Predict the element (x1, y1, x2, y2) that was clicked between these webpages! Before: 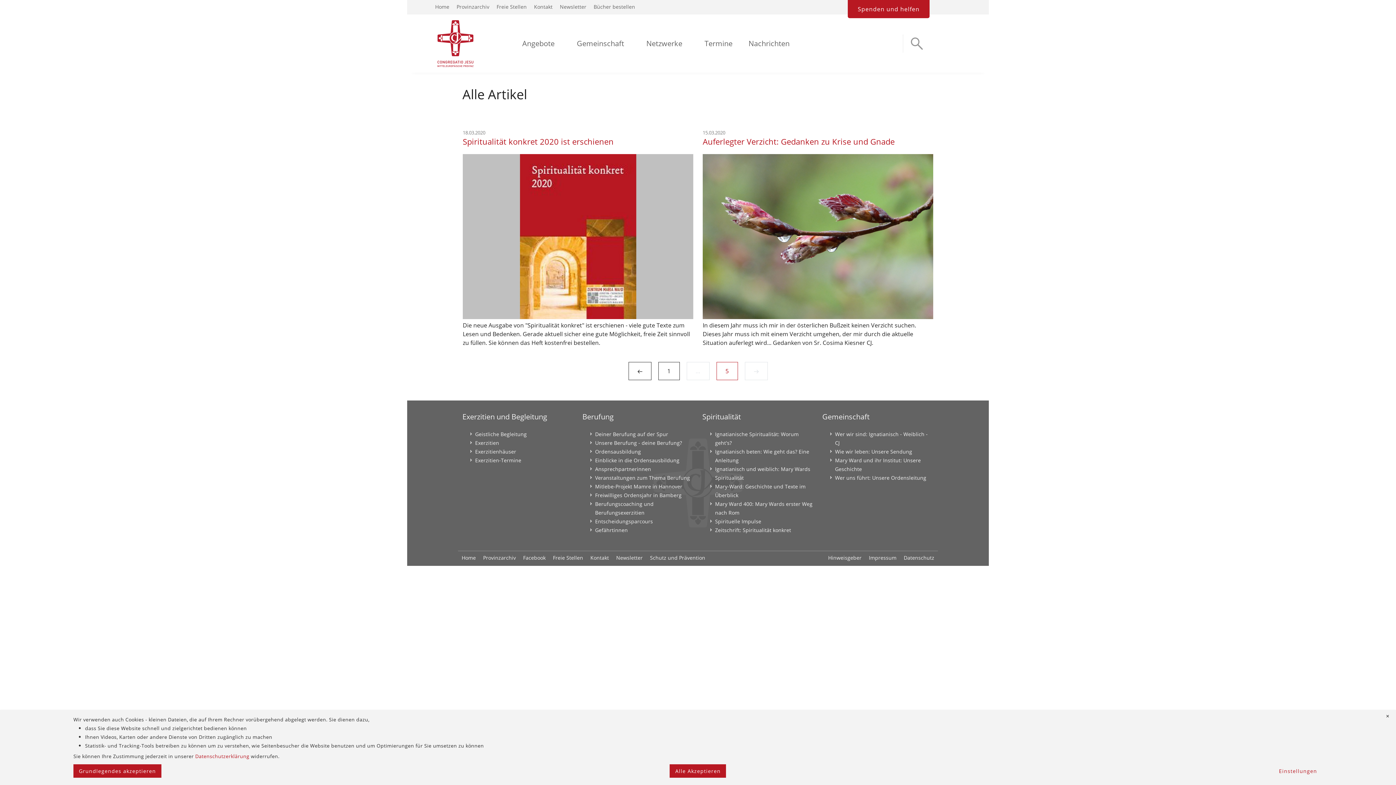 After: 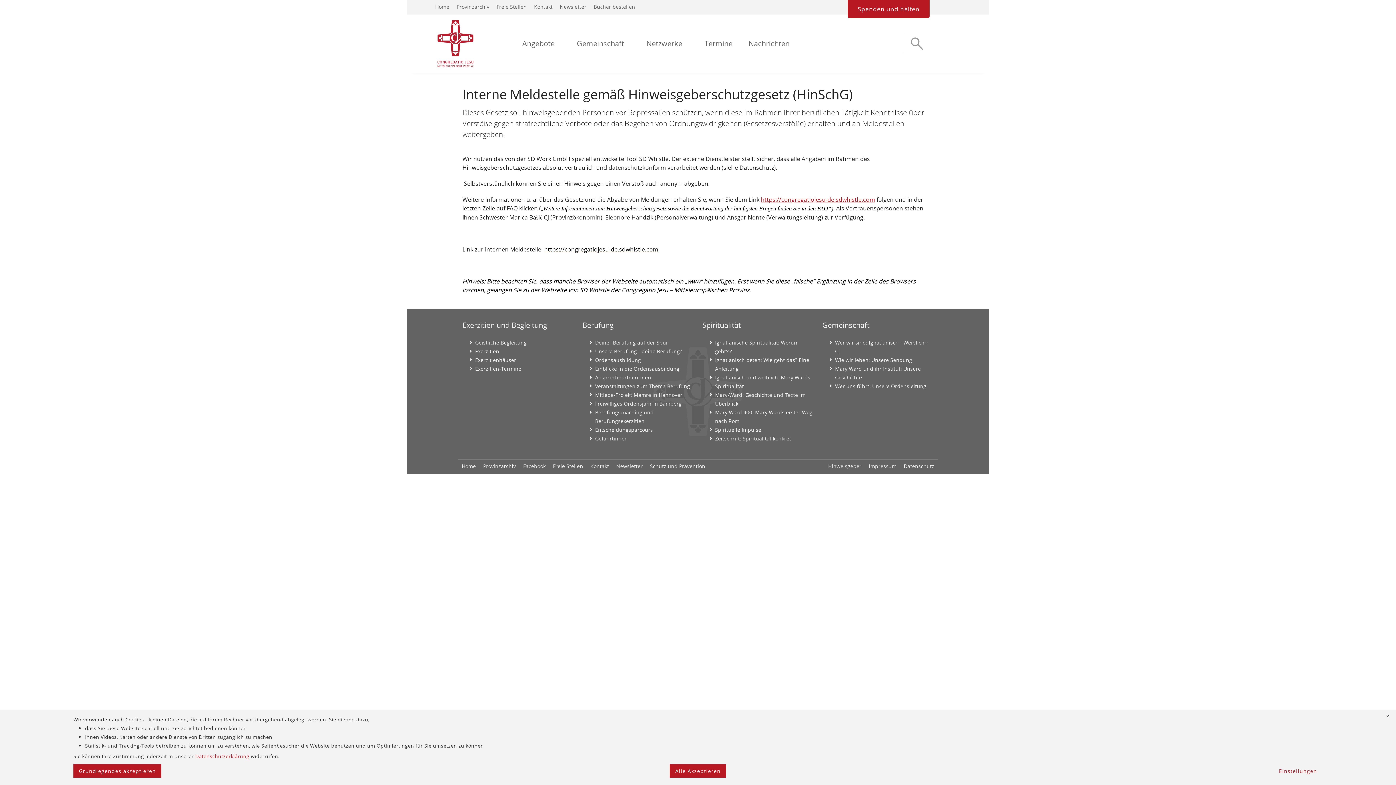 Action: label: Hinweisgeber bbox: (824, 554, 865, 561)